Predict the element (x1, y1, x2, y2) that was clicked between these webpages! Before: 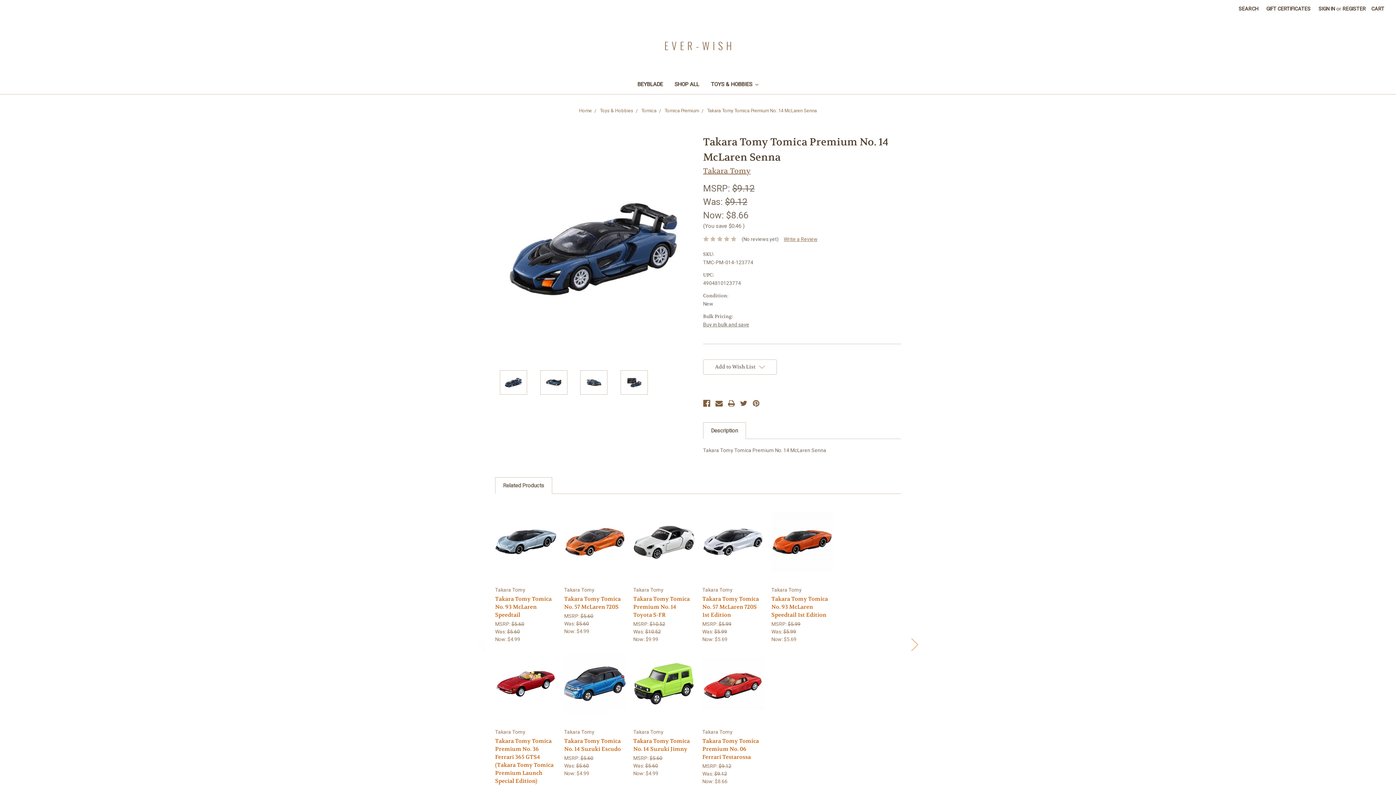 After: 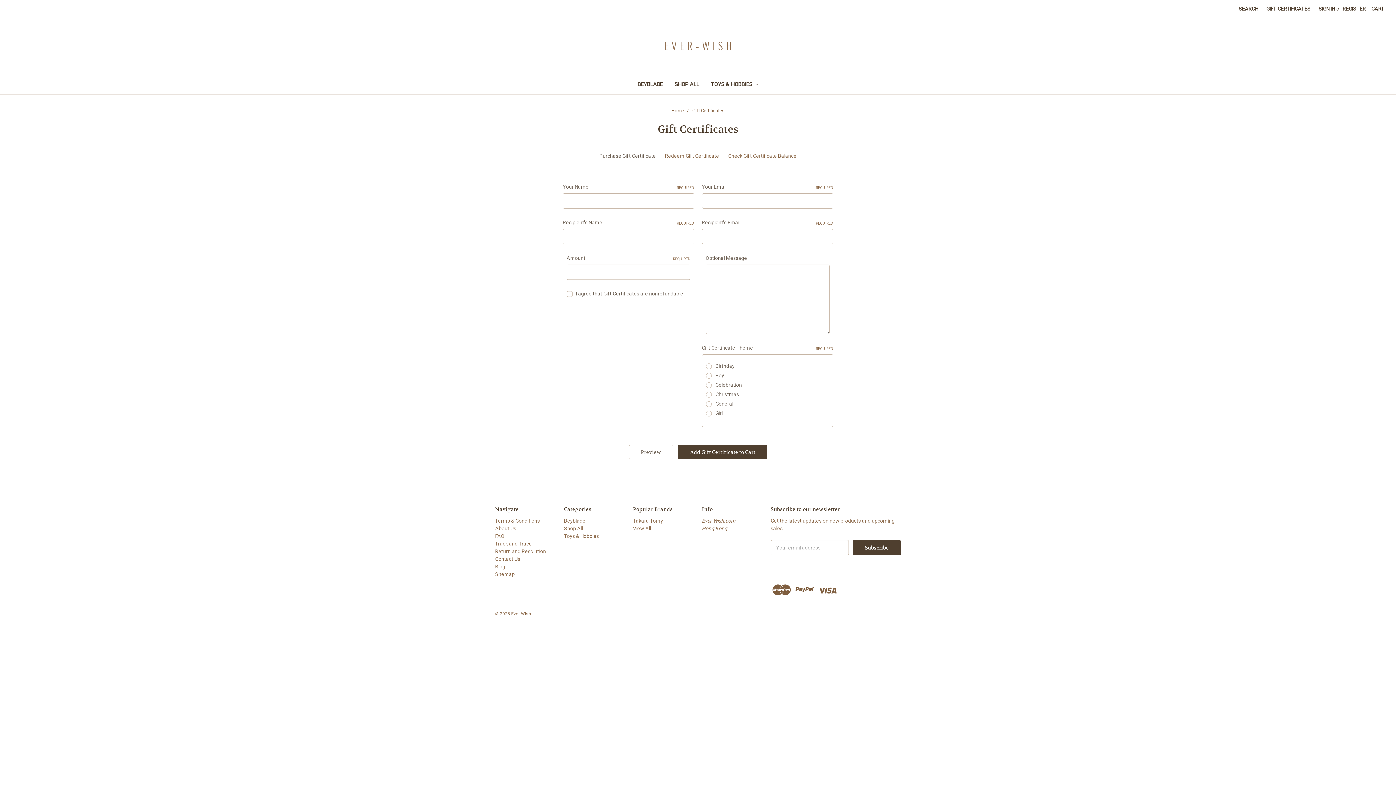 Action: label: GIFT CERTIFICATES bbox: (1262, 0, 1314, 17)